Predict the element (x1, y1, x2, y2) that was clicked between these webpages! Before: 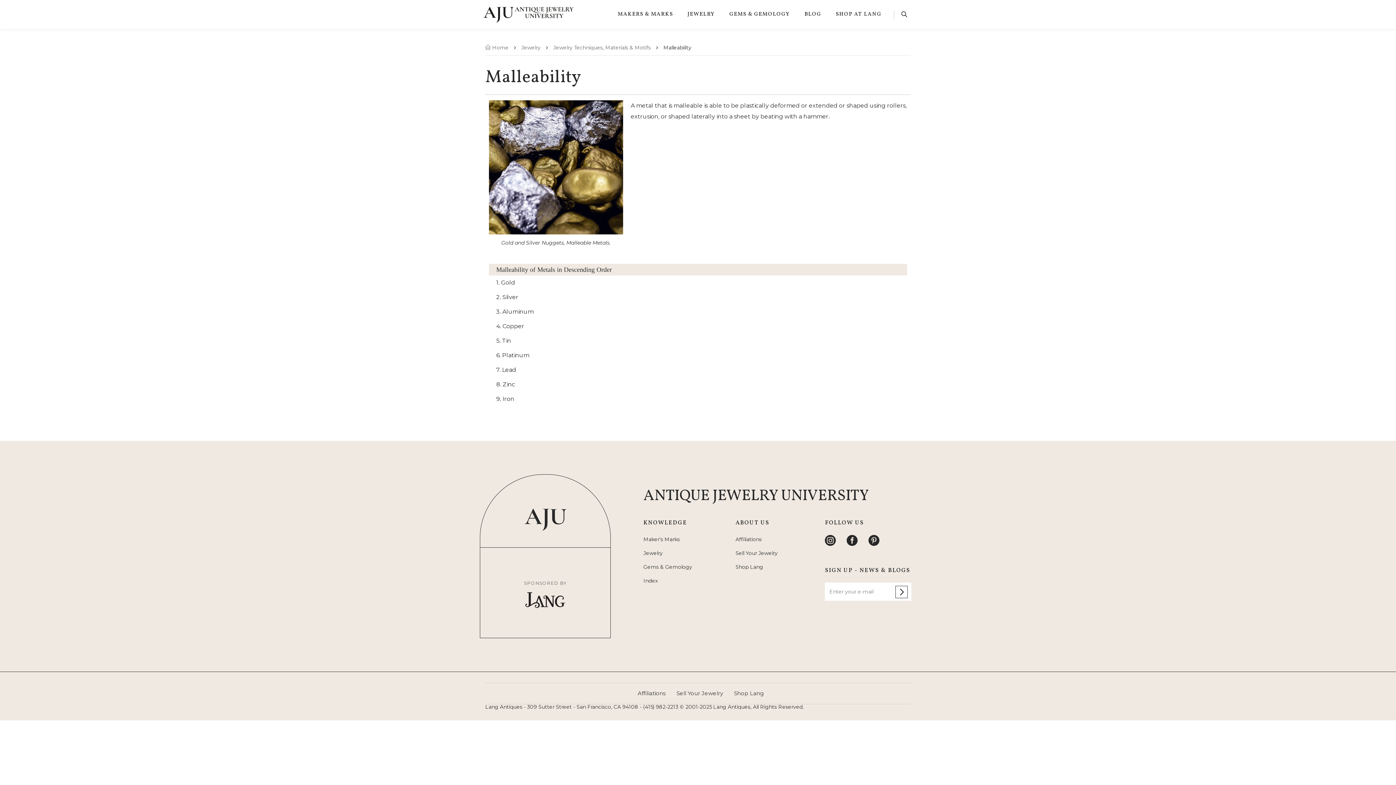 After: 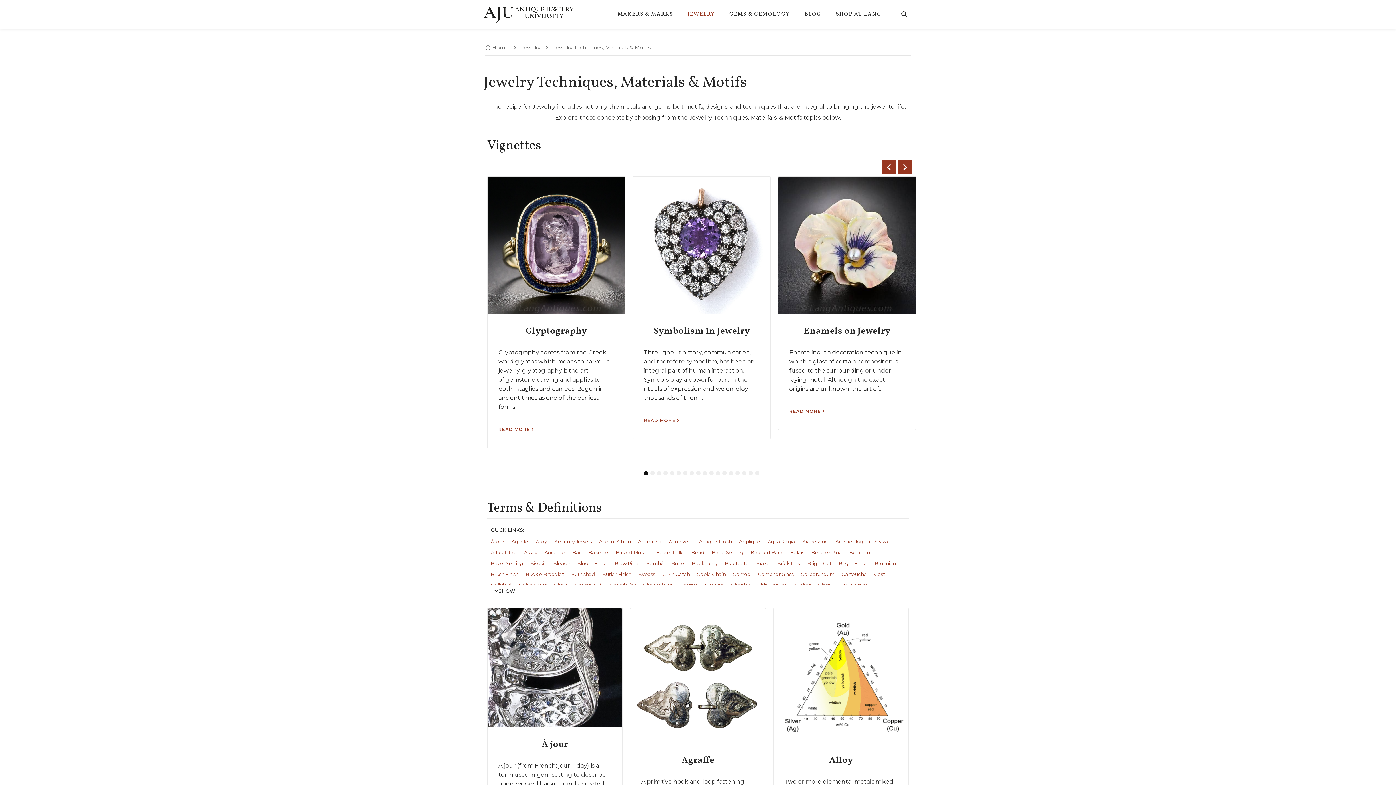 Action: bbox: (553, 44, 650, 50) label: Jewelry Techniques, Materials & Motifs